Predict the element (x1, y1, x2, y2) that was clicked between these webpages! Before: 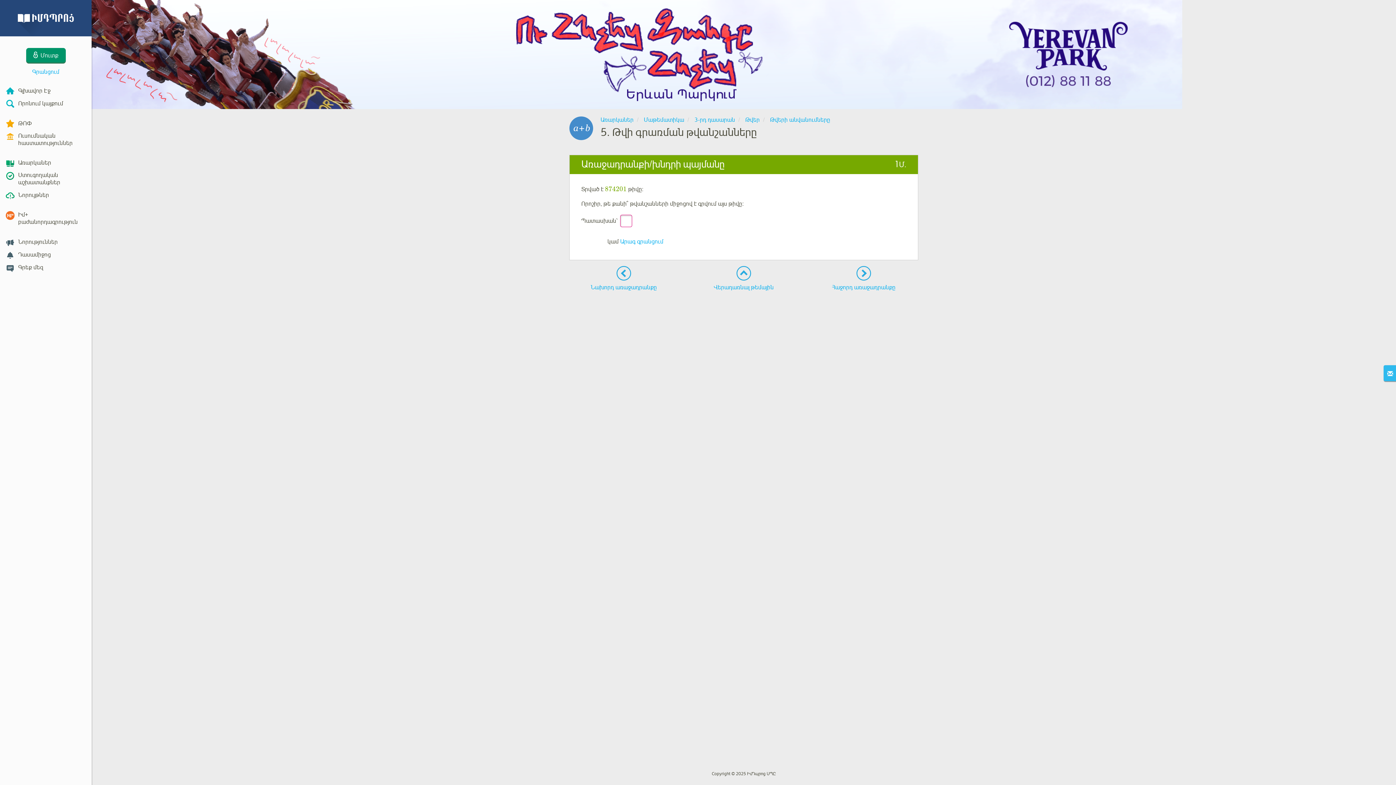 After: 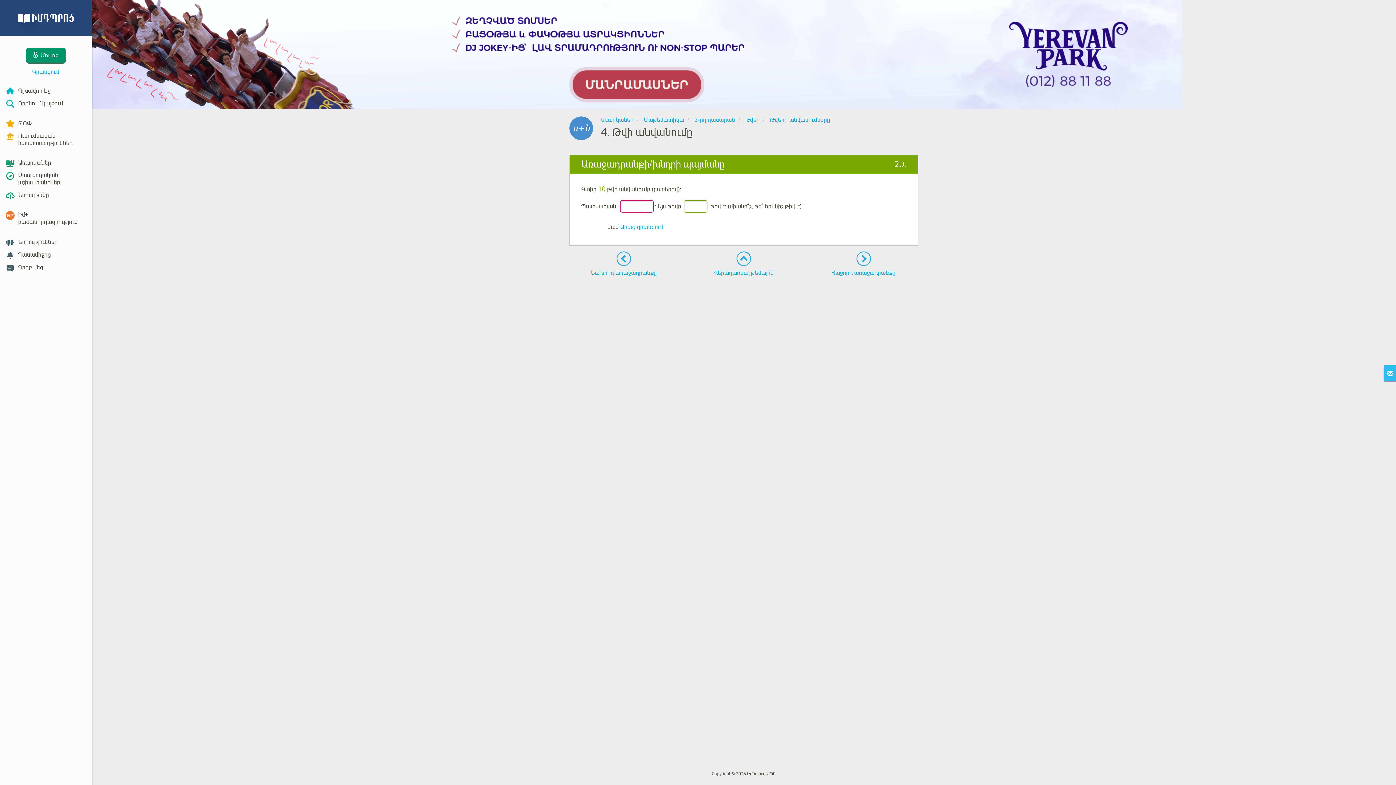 Action: bbox: (569, 266, 678, 291) label: Նախորդ առաջադրանքը